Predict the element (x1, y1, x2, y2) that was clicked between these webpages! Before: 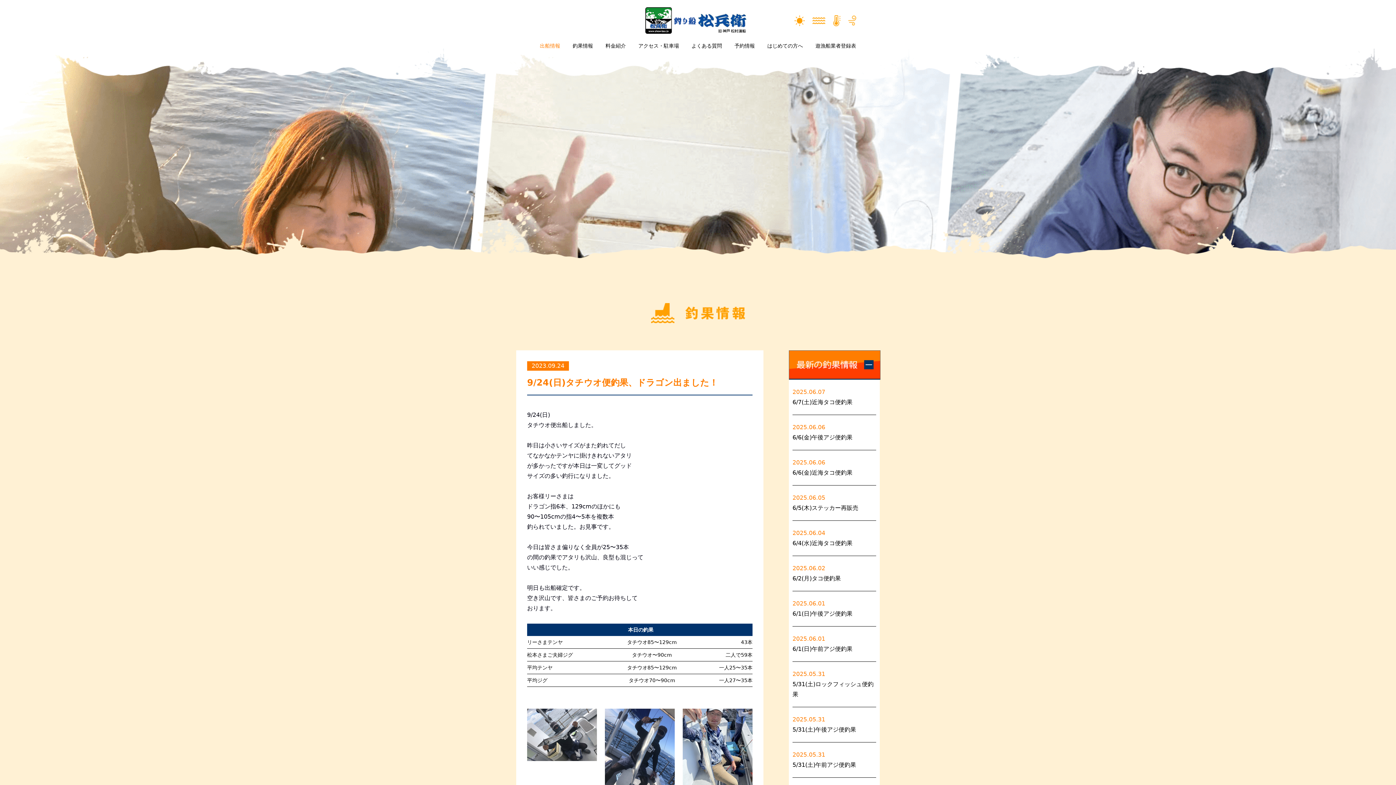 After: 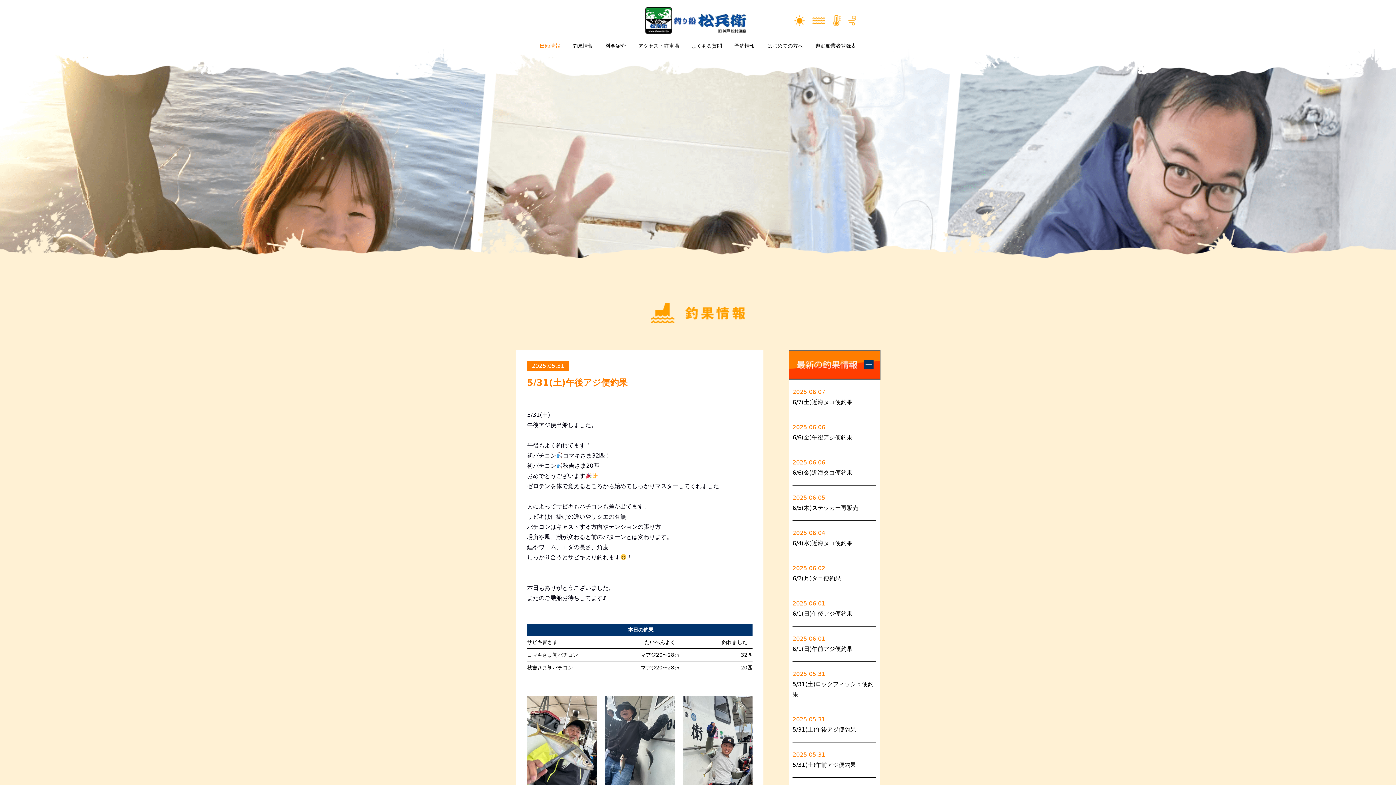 Action: bbox: (792, 726, 856, 733) label: 5/31(土)午後アジ便釣果